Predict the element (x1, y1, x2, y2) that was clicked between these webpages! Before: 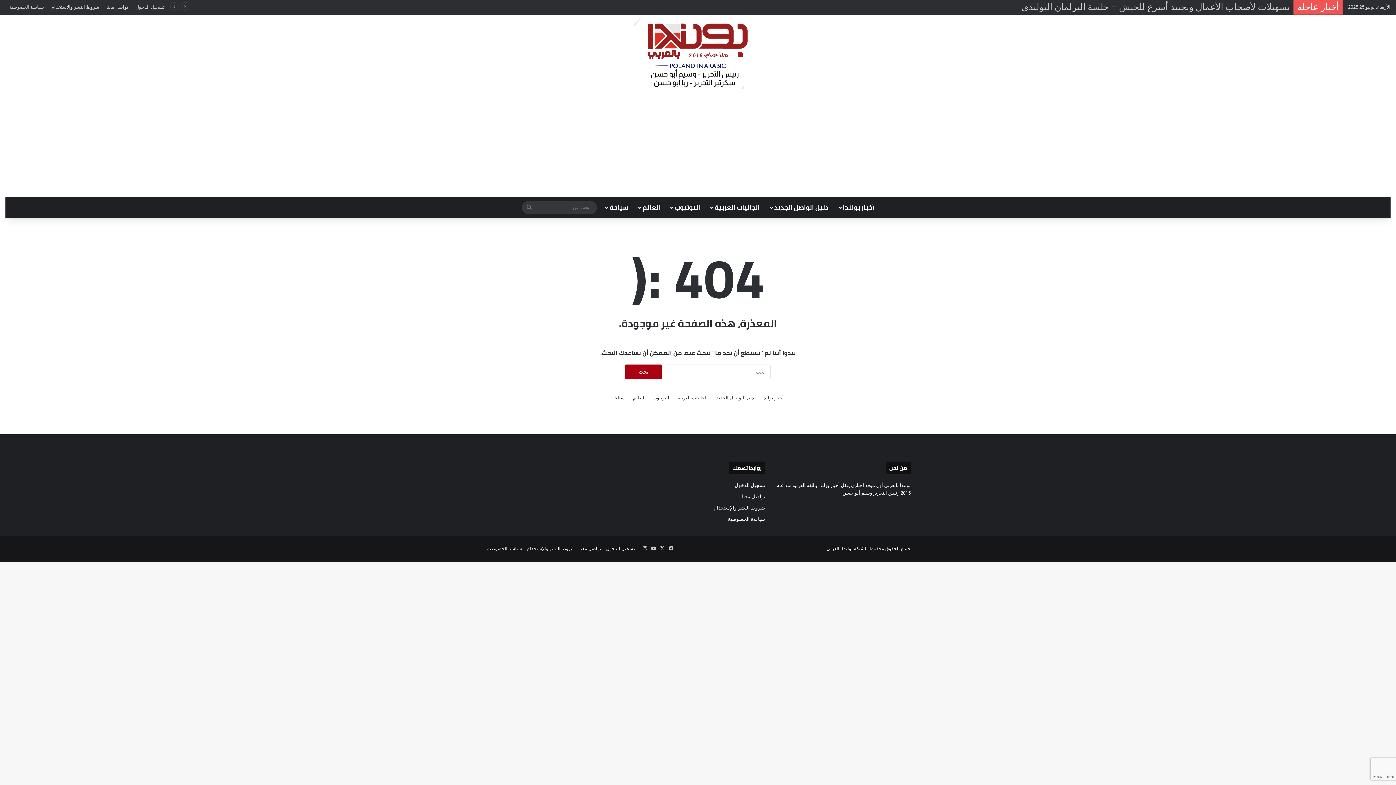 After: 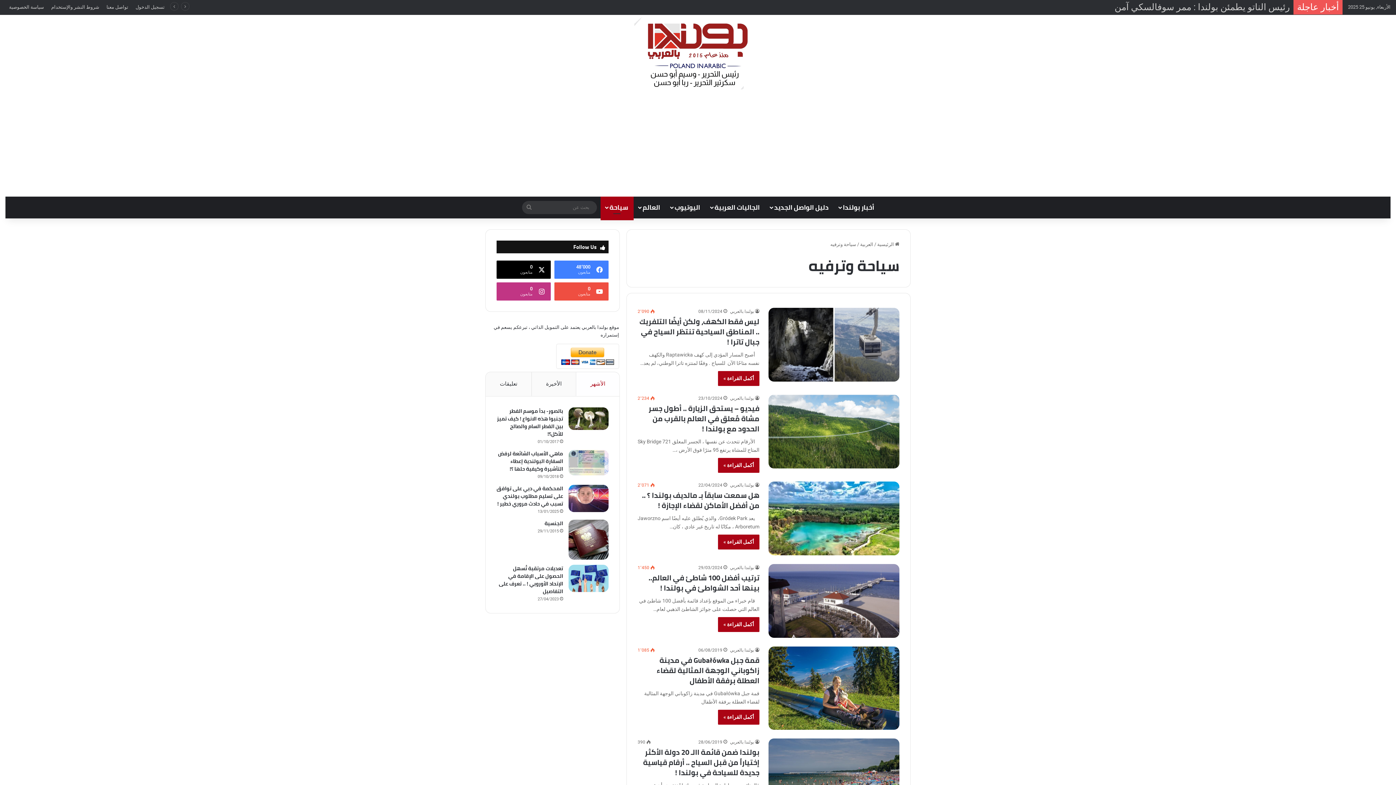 Action: bbox: (600, 196, 633, 218) label: سياحة